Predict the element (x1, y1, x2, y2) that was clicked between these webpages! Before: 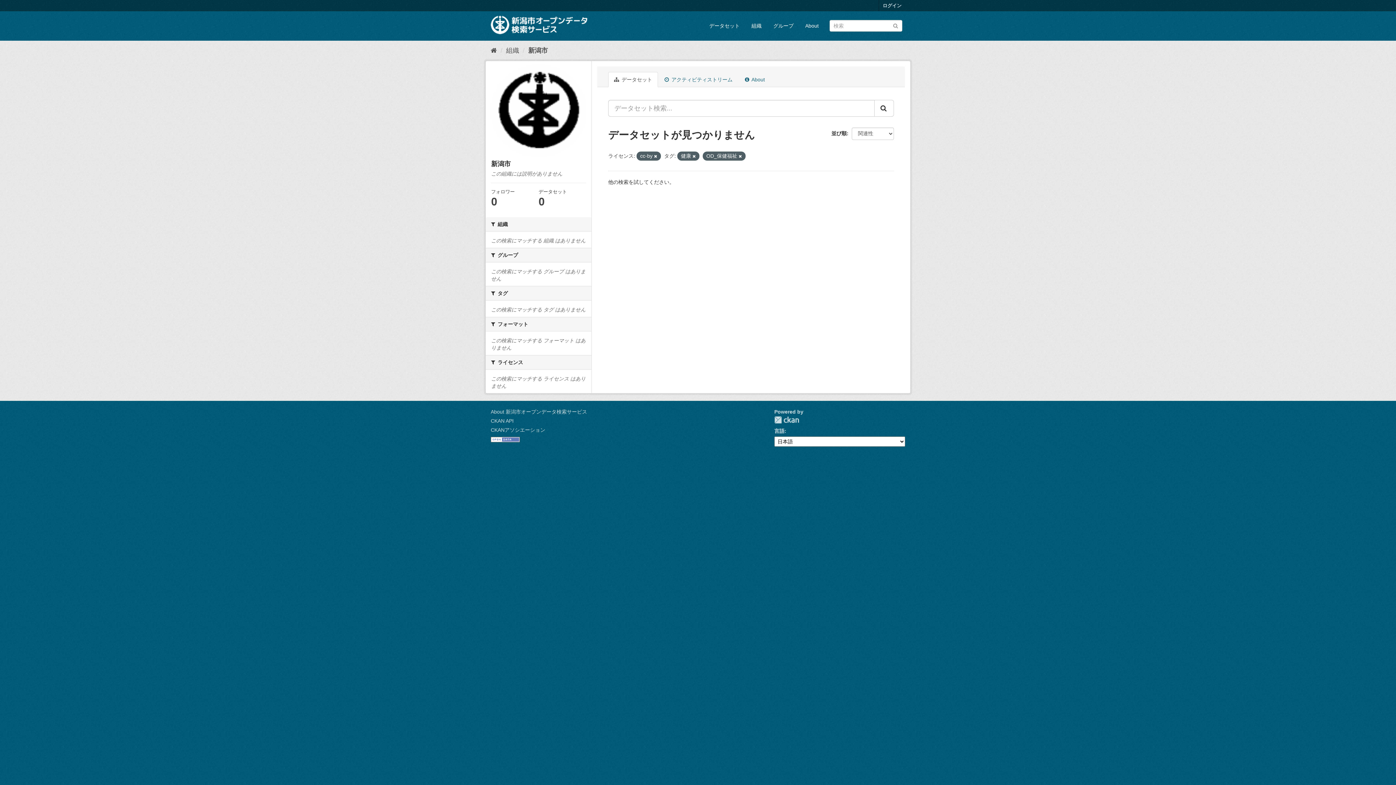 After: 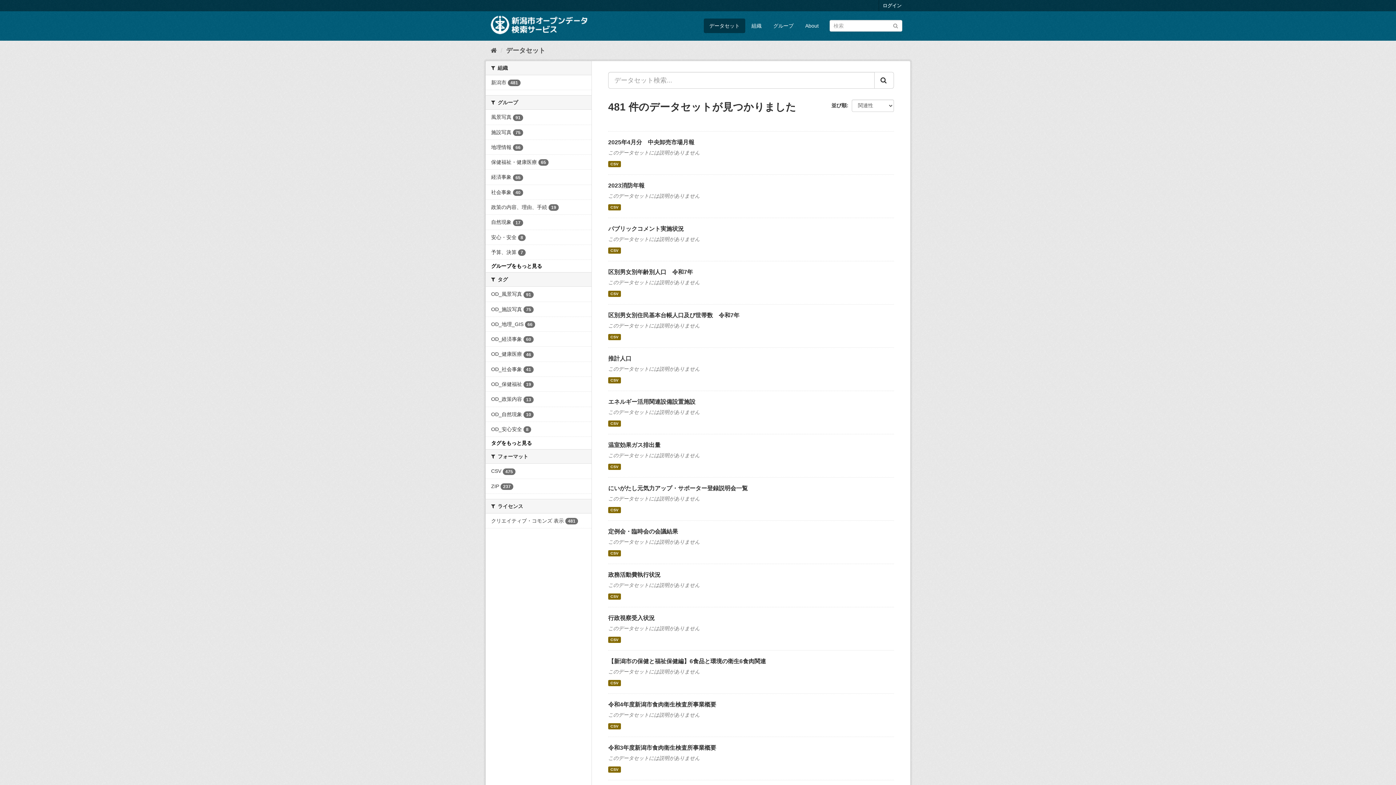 Action: label: データセット bbox: (704, 18, 745, 33)